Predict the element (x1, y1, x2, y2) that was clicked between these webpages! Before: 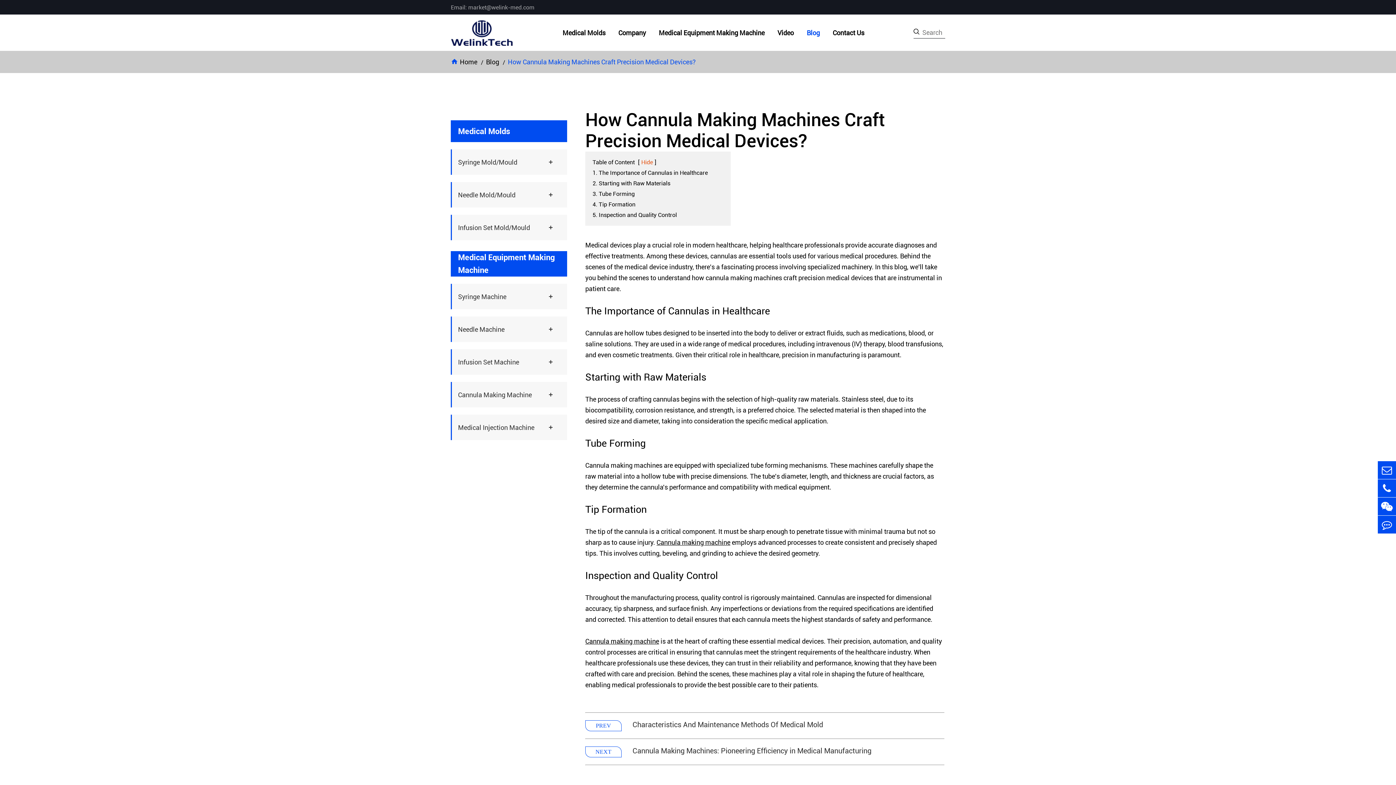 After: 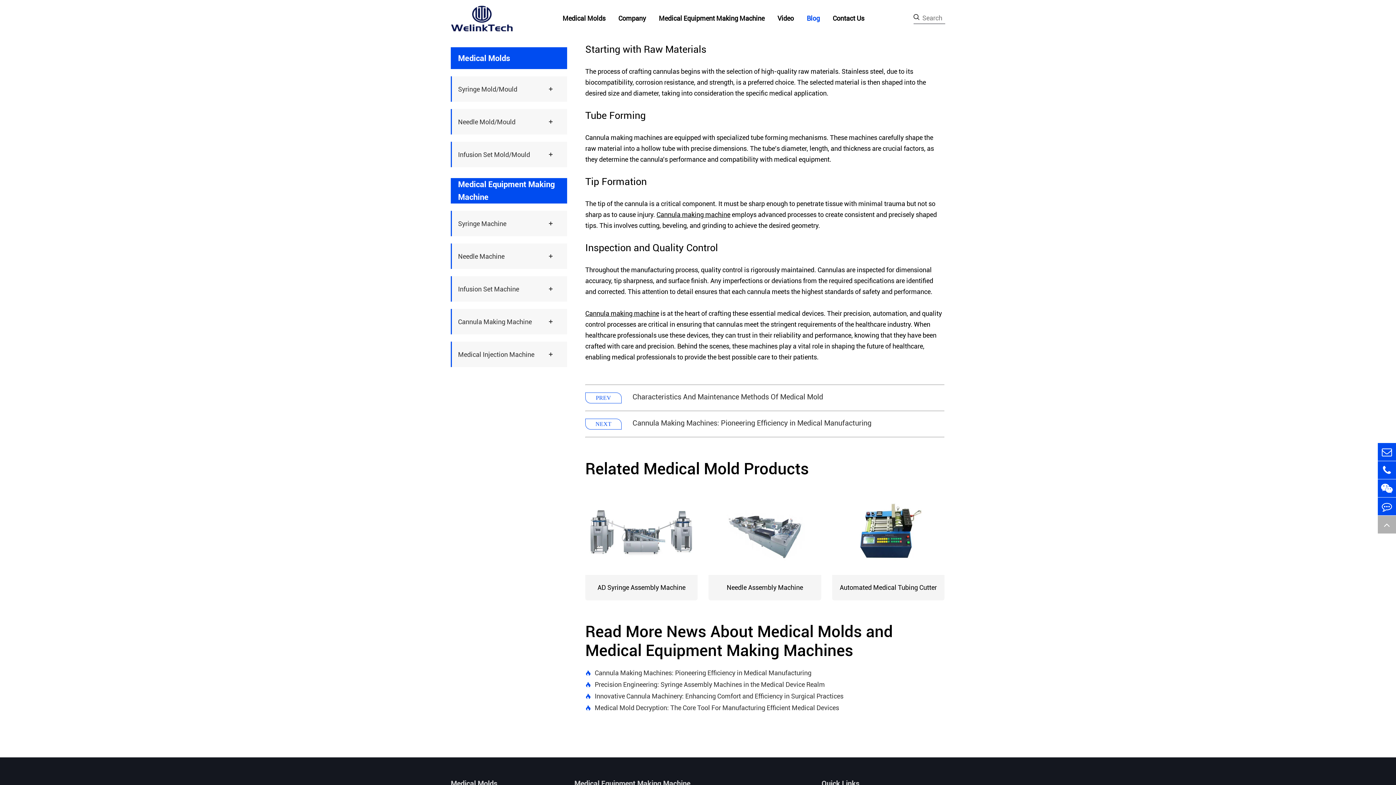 Action: label: 2. Starting with Raw Materials bbox: (592, 180, 670, 186)